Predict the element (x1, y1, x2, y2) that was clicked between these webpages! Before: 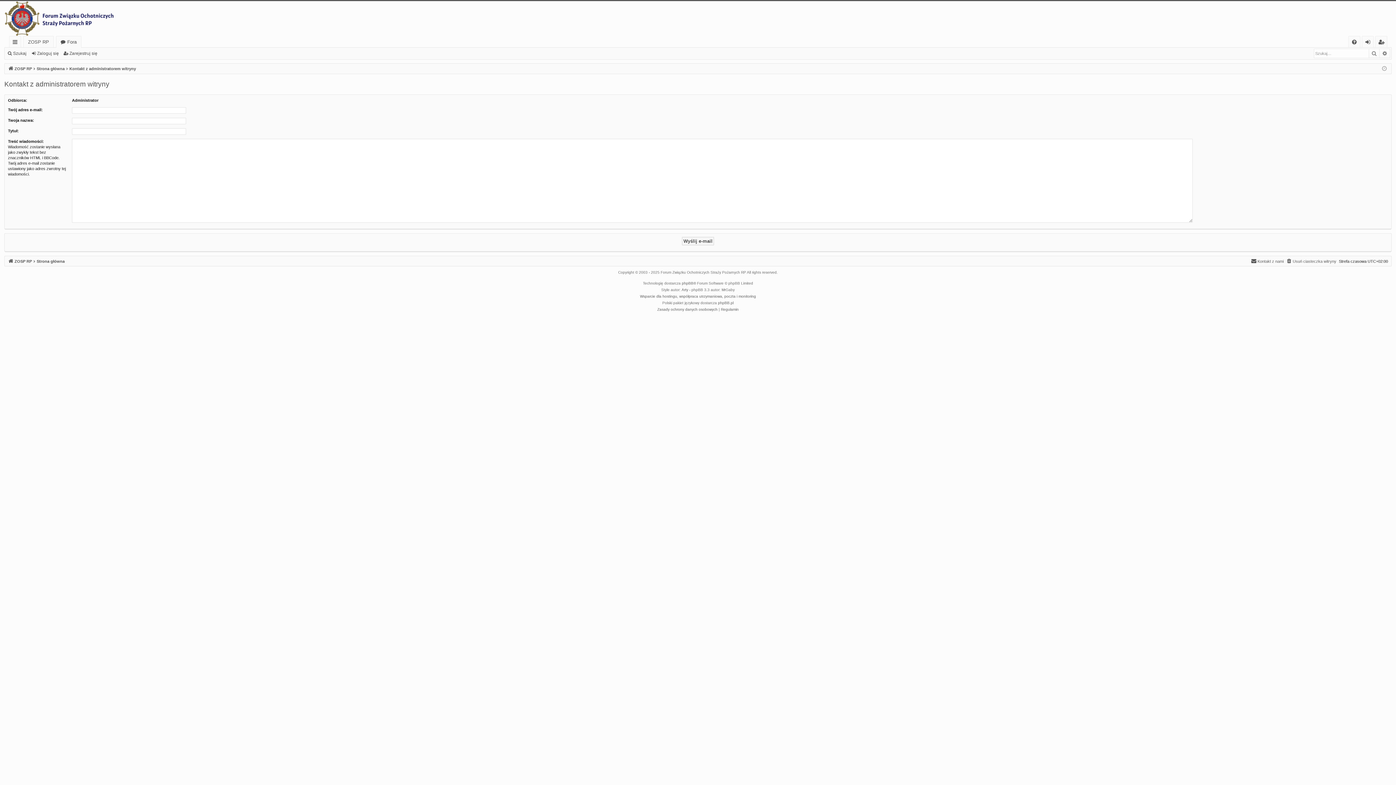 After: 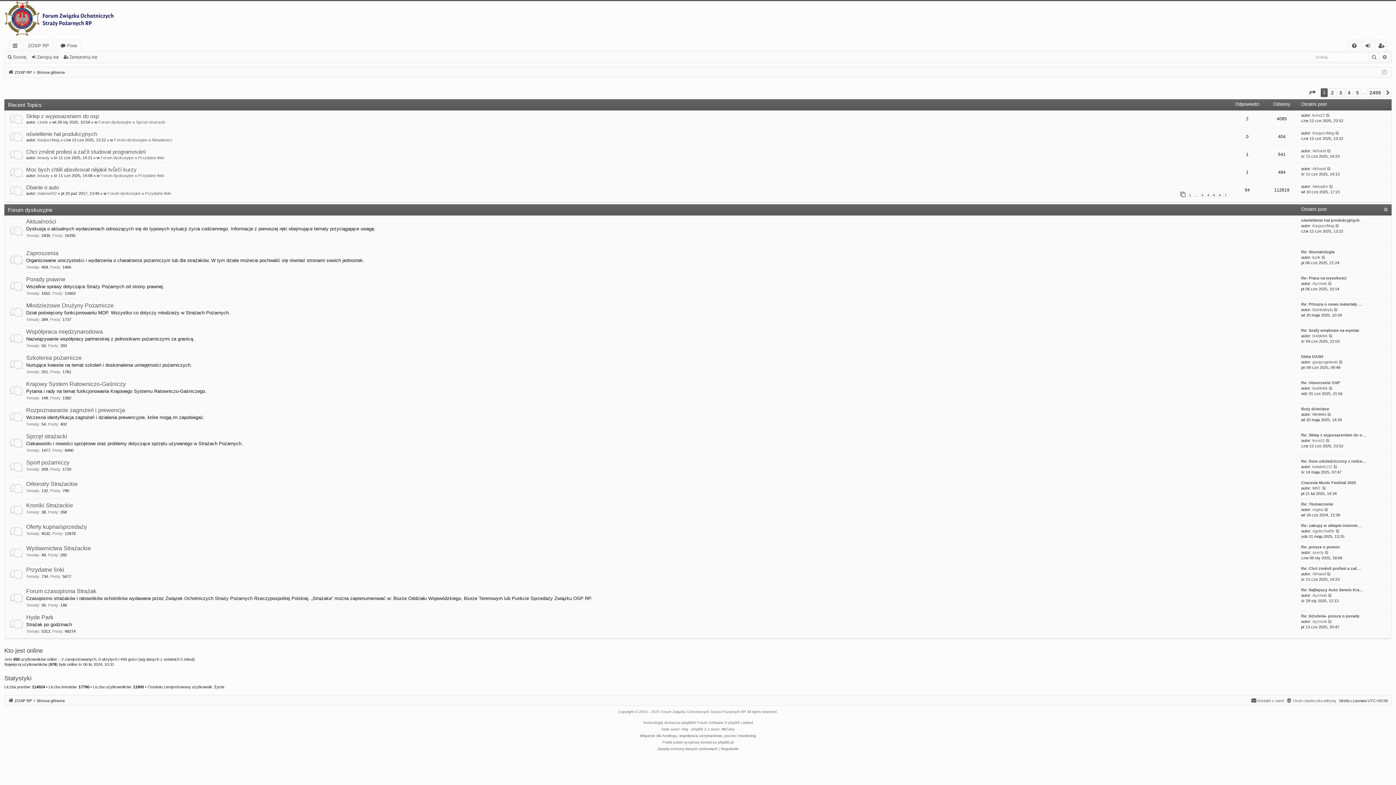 Action: label: ZOSP RP bbox: (23, 36, 53, 47)